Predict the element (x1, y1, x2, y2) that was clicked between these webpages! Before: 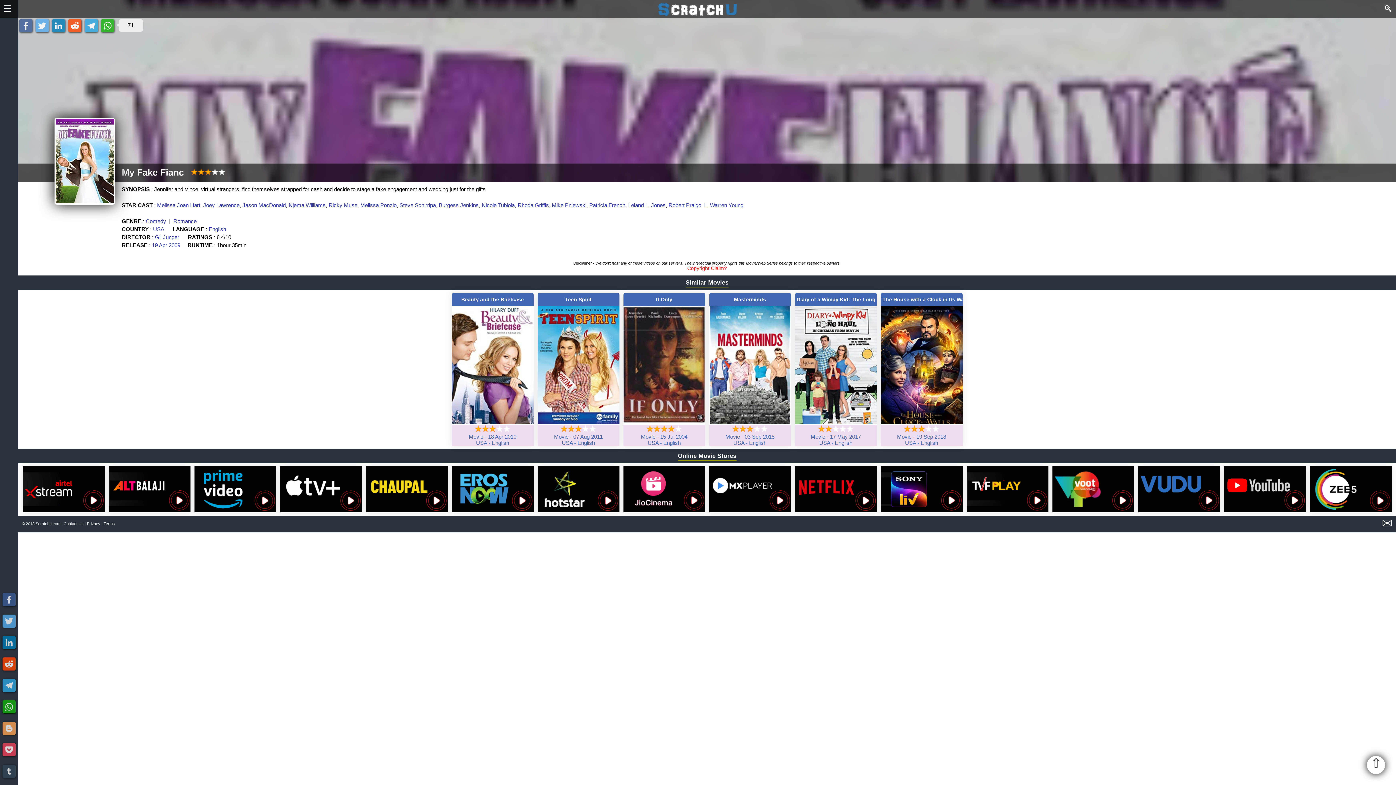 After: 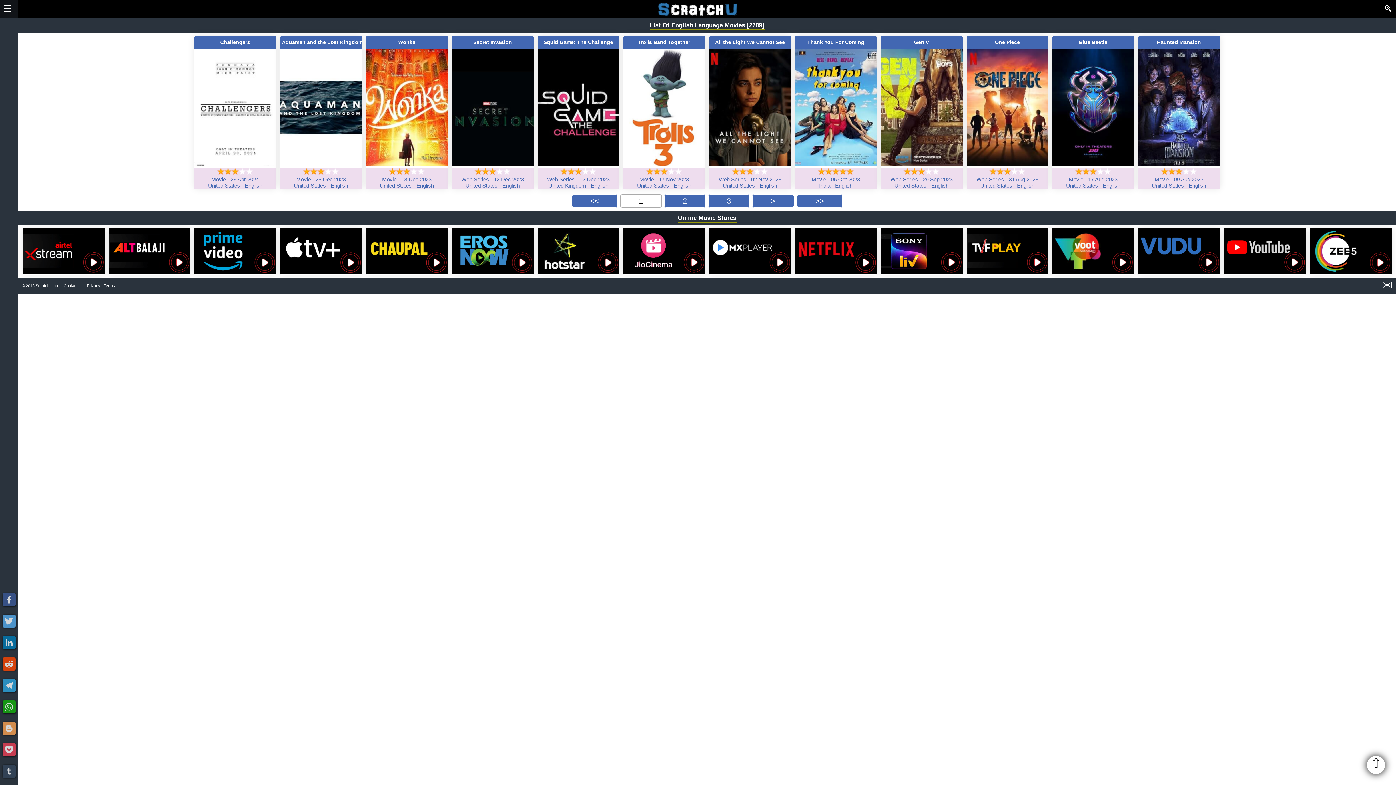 Action: label: English bbox: (920, 439, 938, 446)